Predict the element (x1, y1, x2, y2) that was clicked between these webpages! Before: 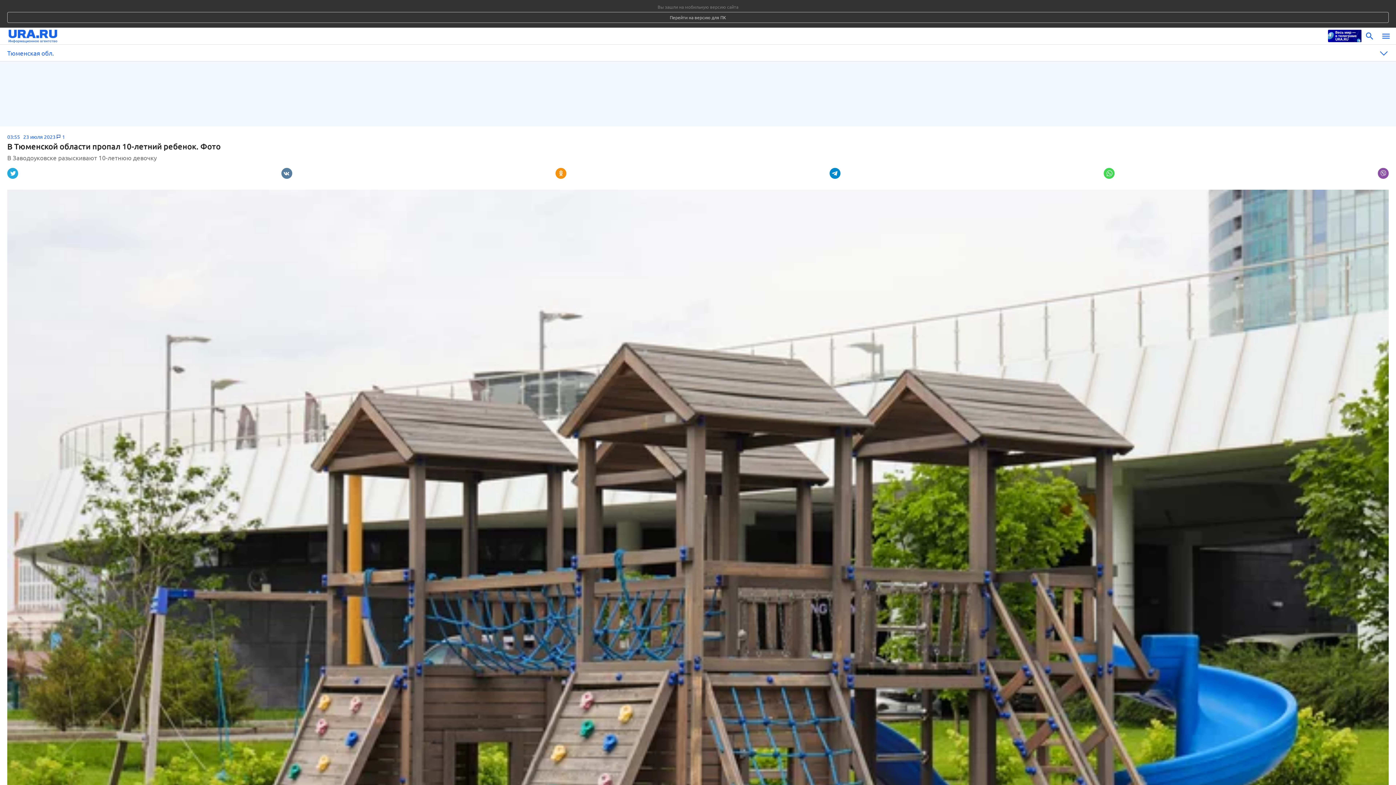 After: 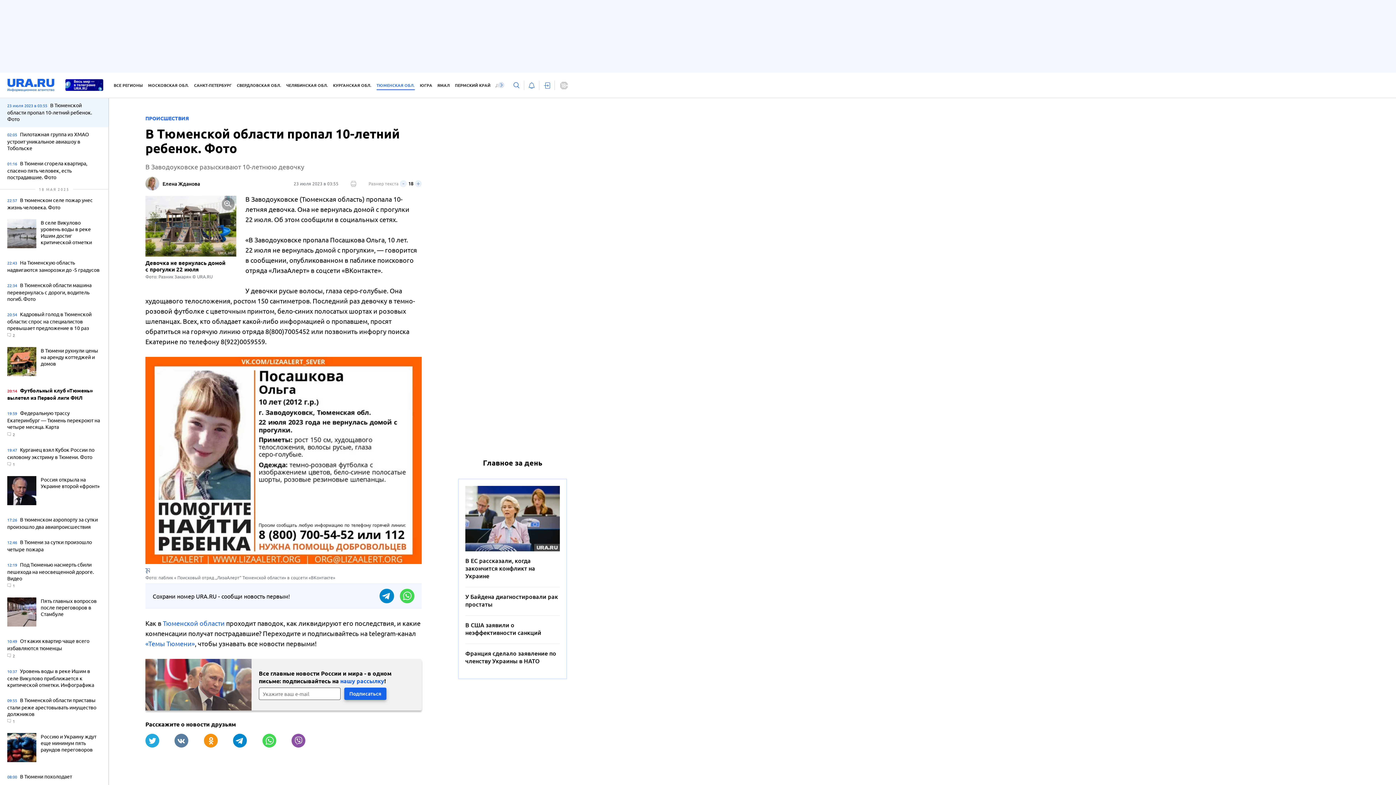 Action: label: Перейти на версию для ПК bbox: (7, 12, 1389, 22)